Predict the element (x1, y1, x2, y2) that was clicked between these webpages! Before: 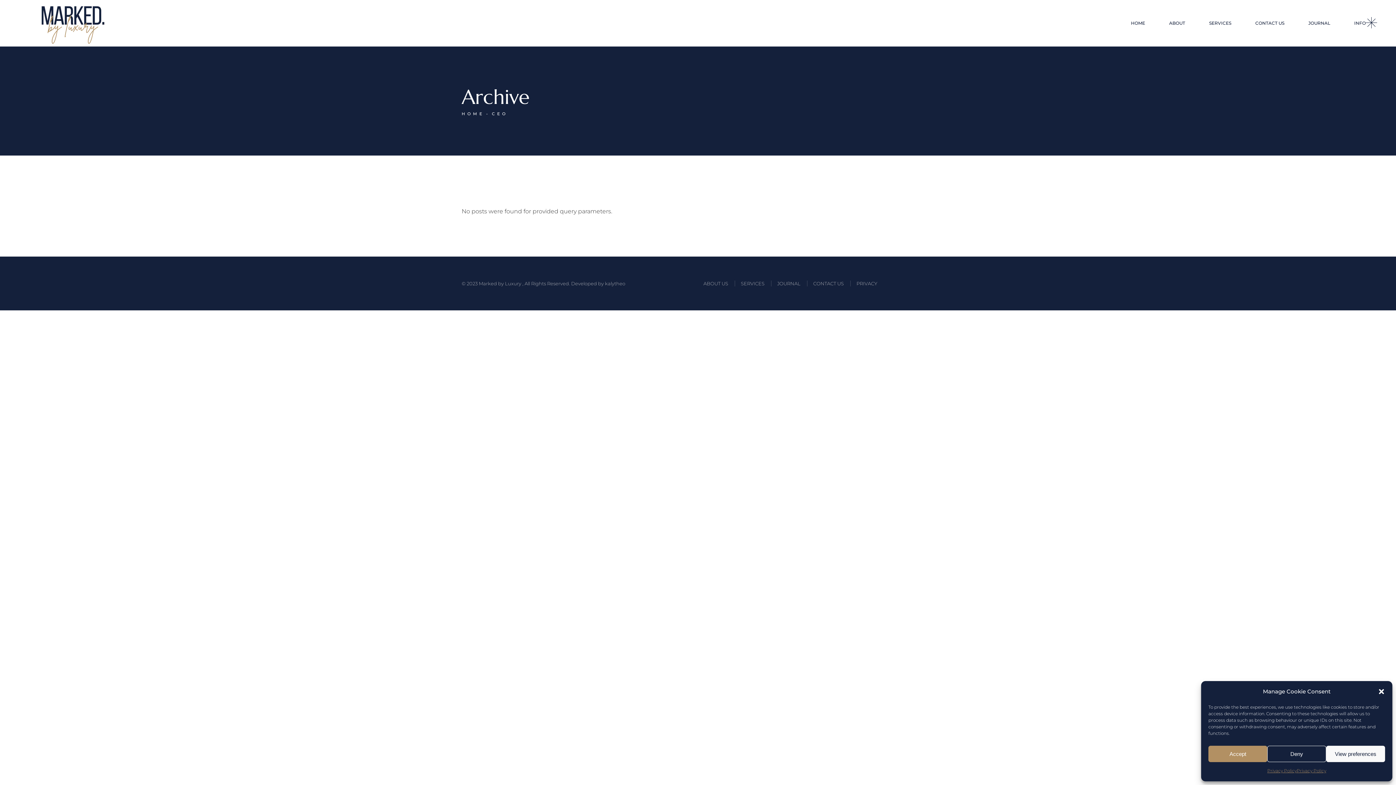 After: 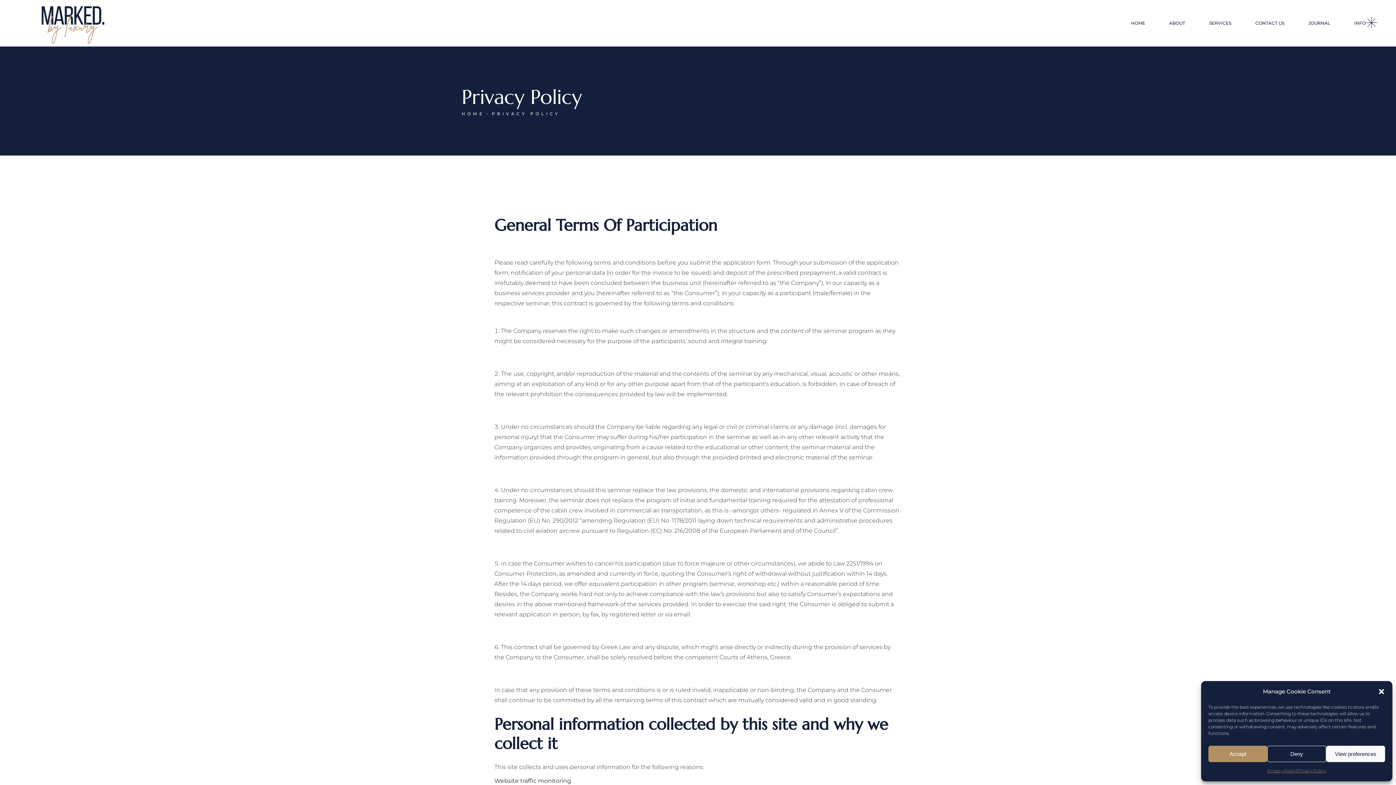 Action: label: PRIVACY bbox: (856, 280, 877, 286)